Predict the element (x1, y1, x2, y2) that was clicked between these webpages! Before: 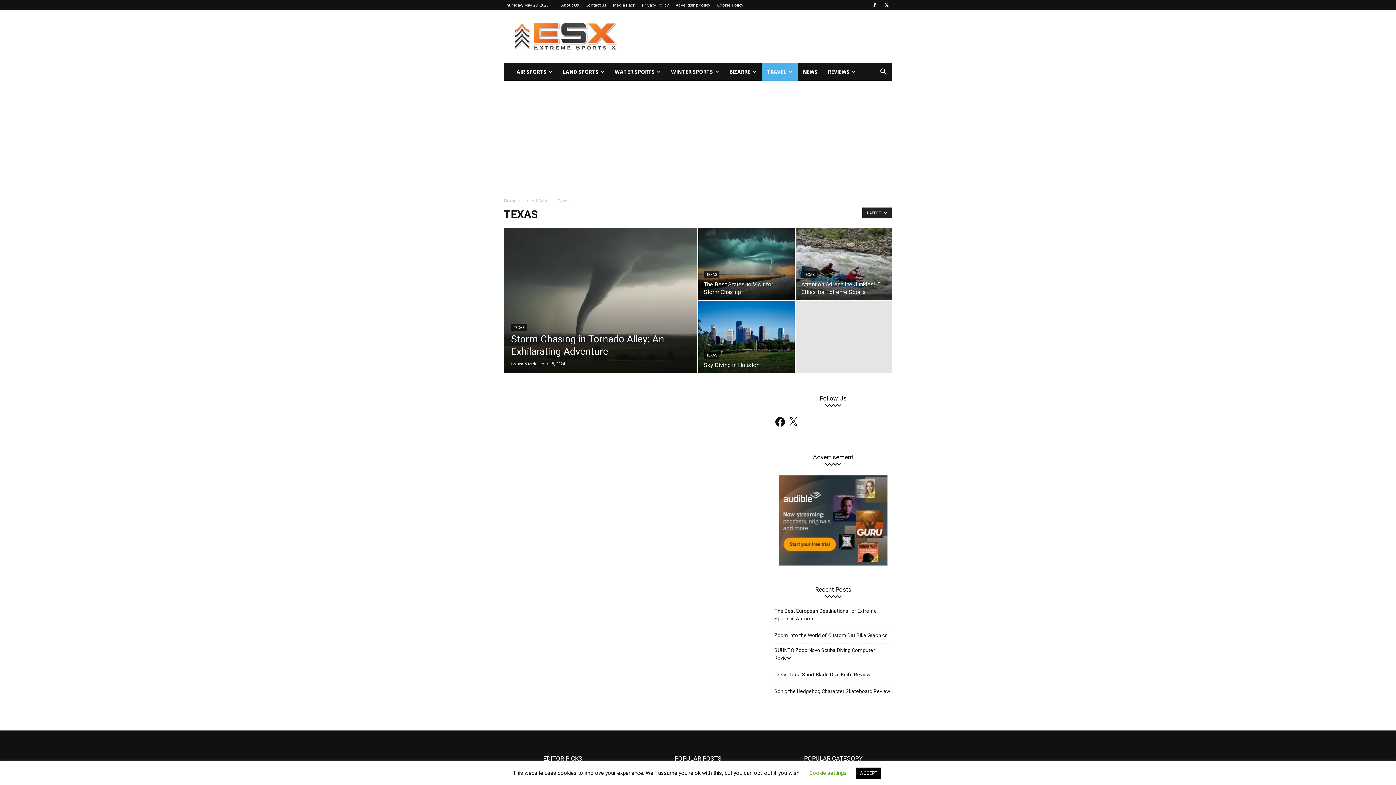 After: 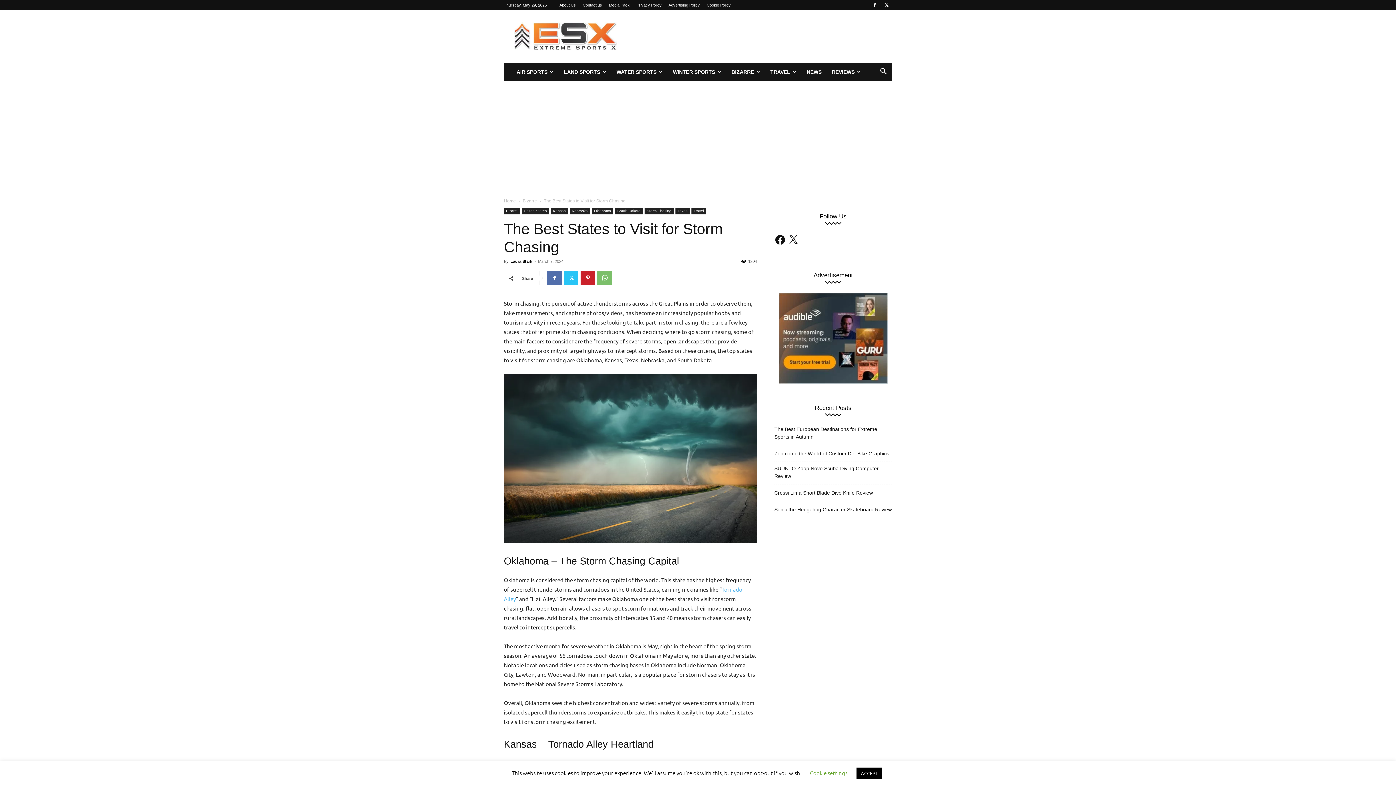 Action: bbox: (698, 228, 794, 300)